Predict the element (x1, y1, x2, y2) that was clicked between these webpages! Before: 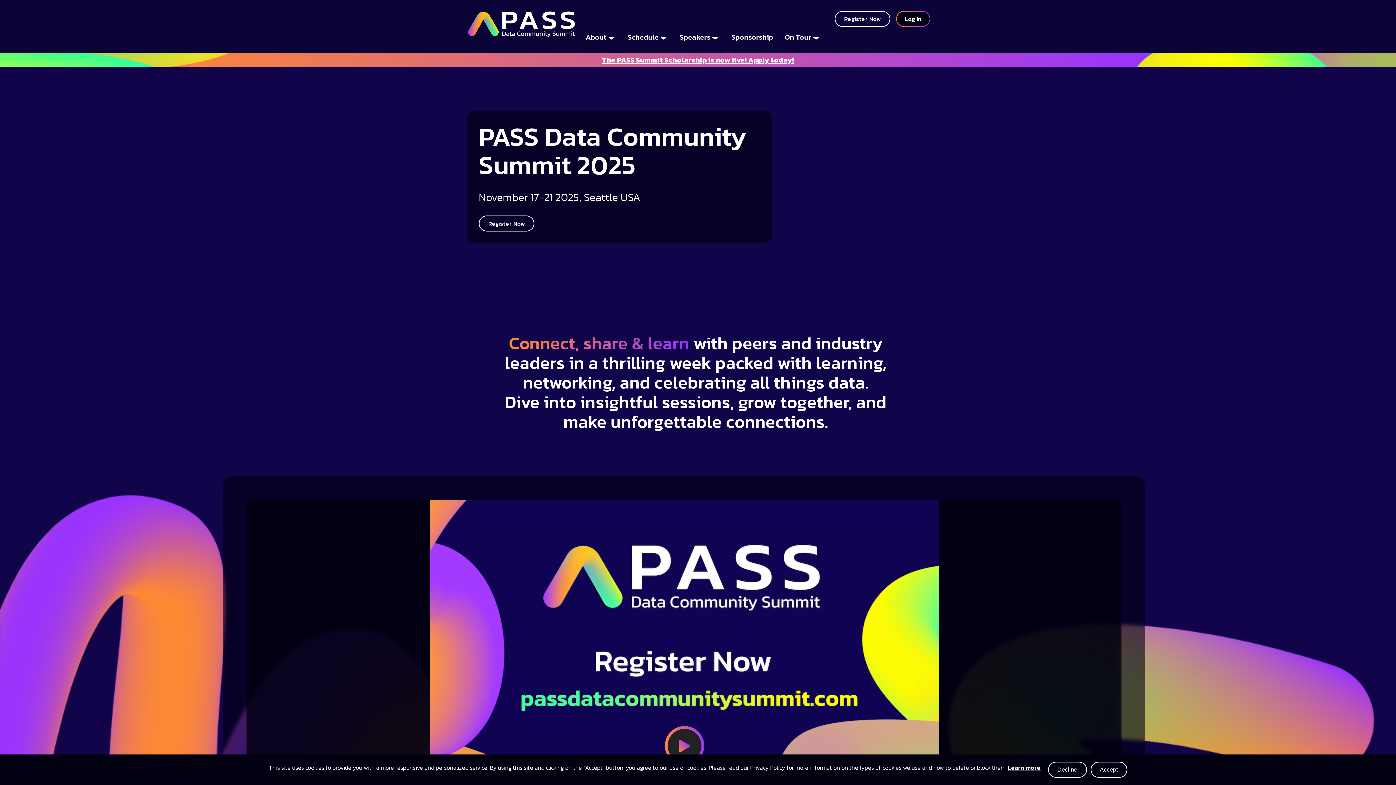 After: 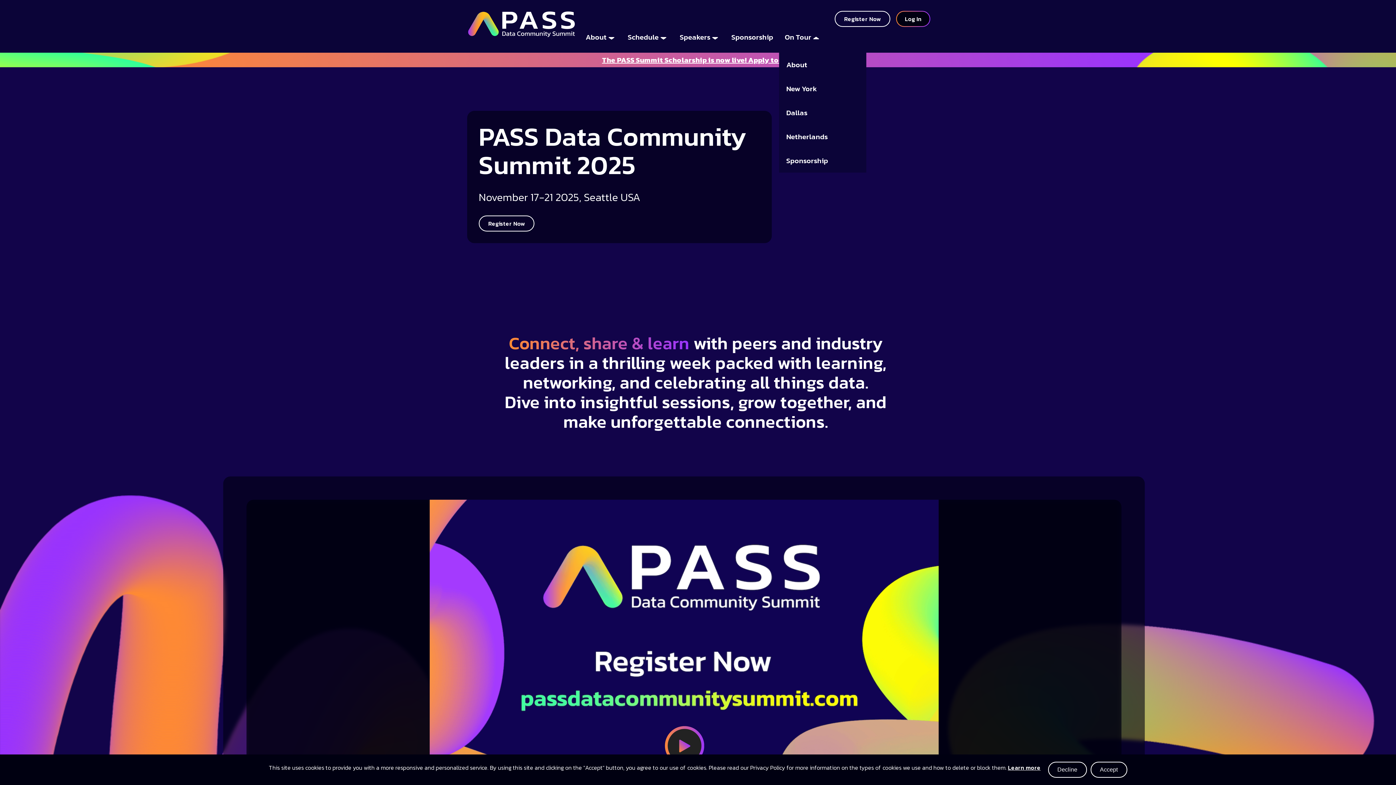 Action: bbox: (779, 32, 826, 41) label: On Tour